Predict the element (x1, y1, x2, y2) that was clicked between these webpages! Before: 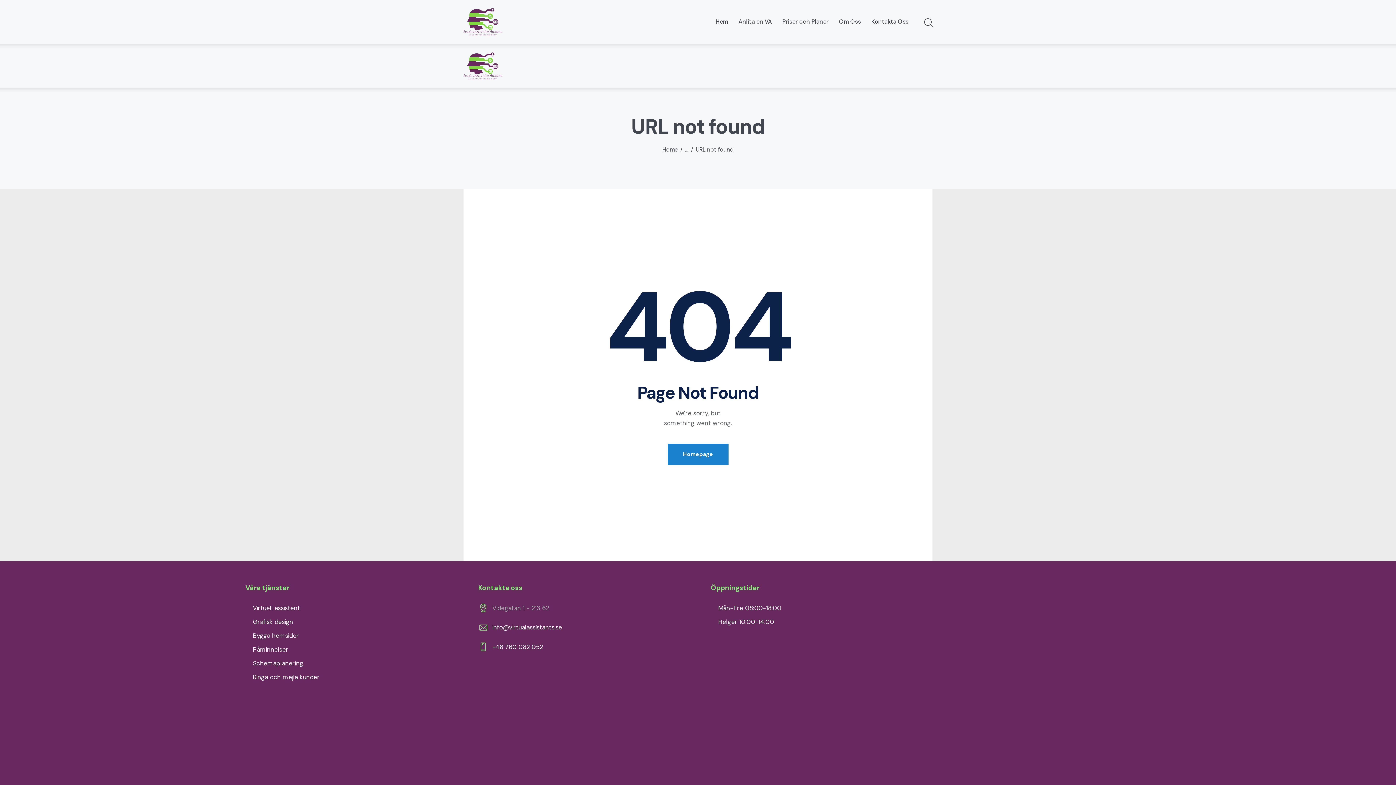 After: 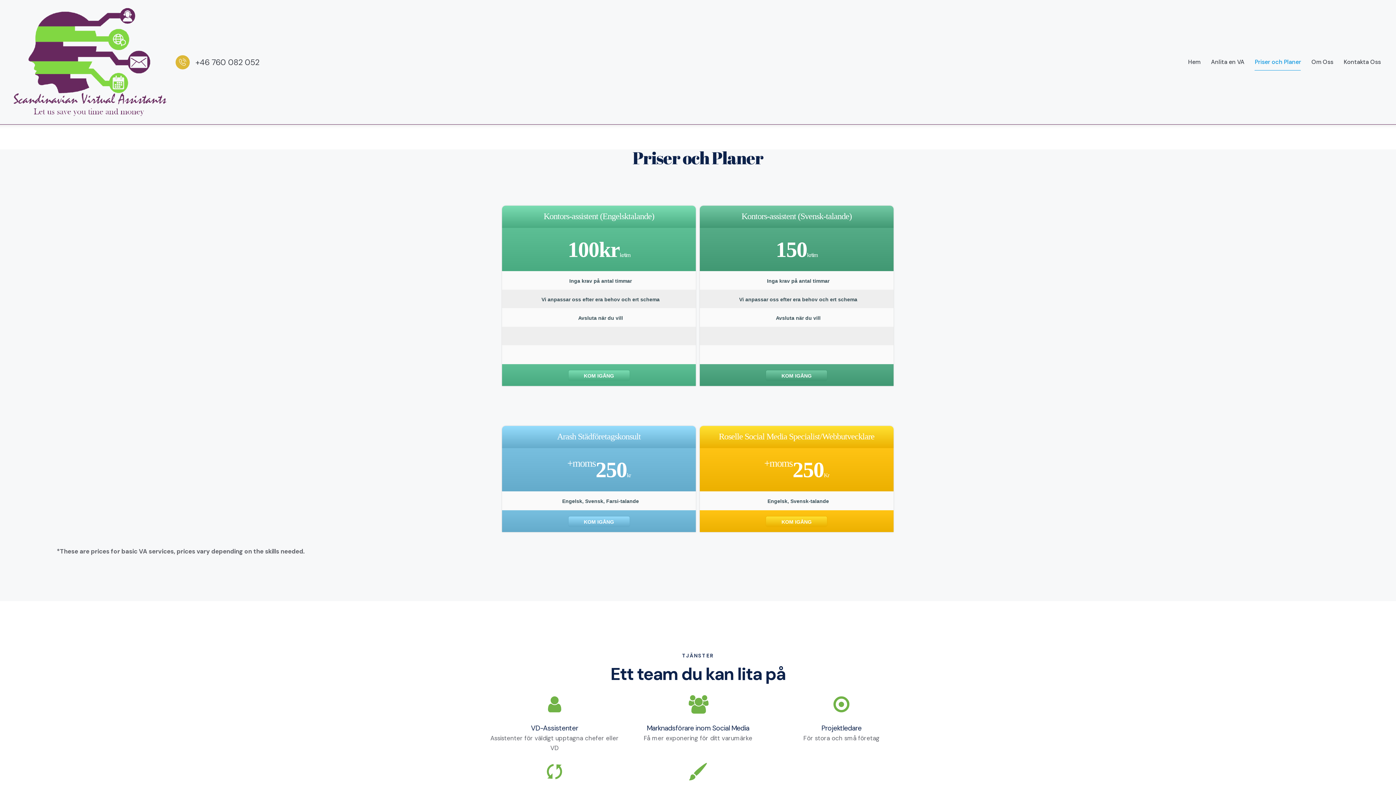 Action: bbox: (777, 12, 834, 31) label: Priser och Planer